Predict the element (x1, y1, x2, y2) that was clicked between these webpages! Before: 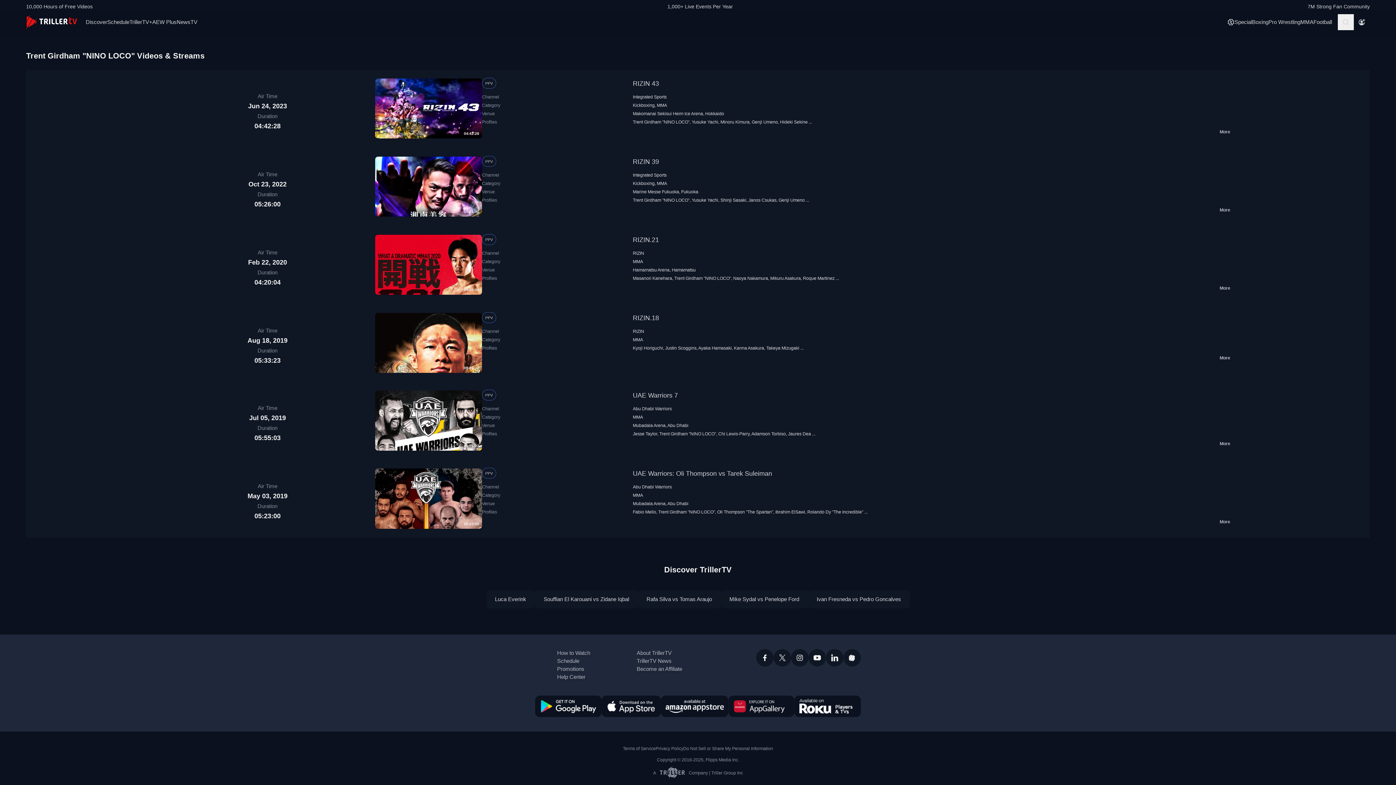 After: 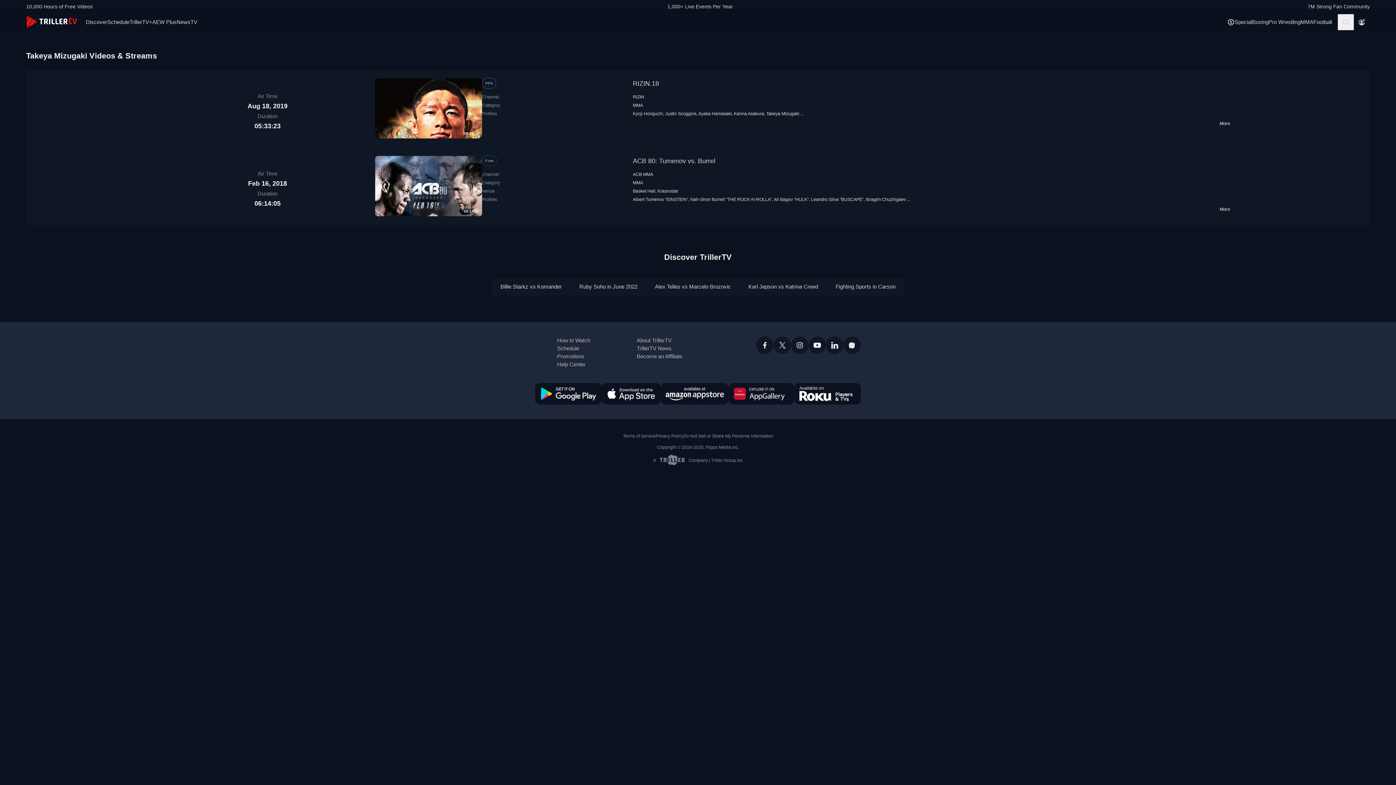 Action: label: Takeya Mizugaki bbox: (766, 345, 799, 350)